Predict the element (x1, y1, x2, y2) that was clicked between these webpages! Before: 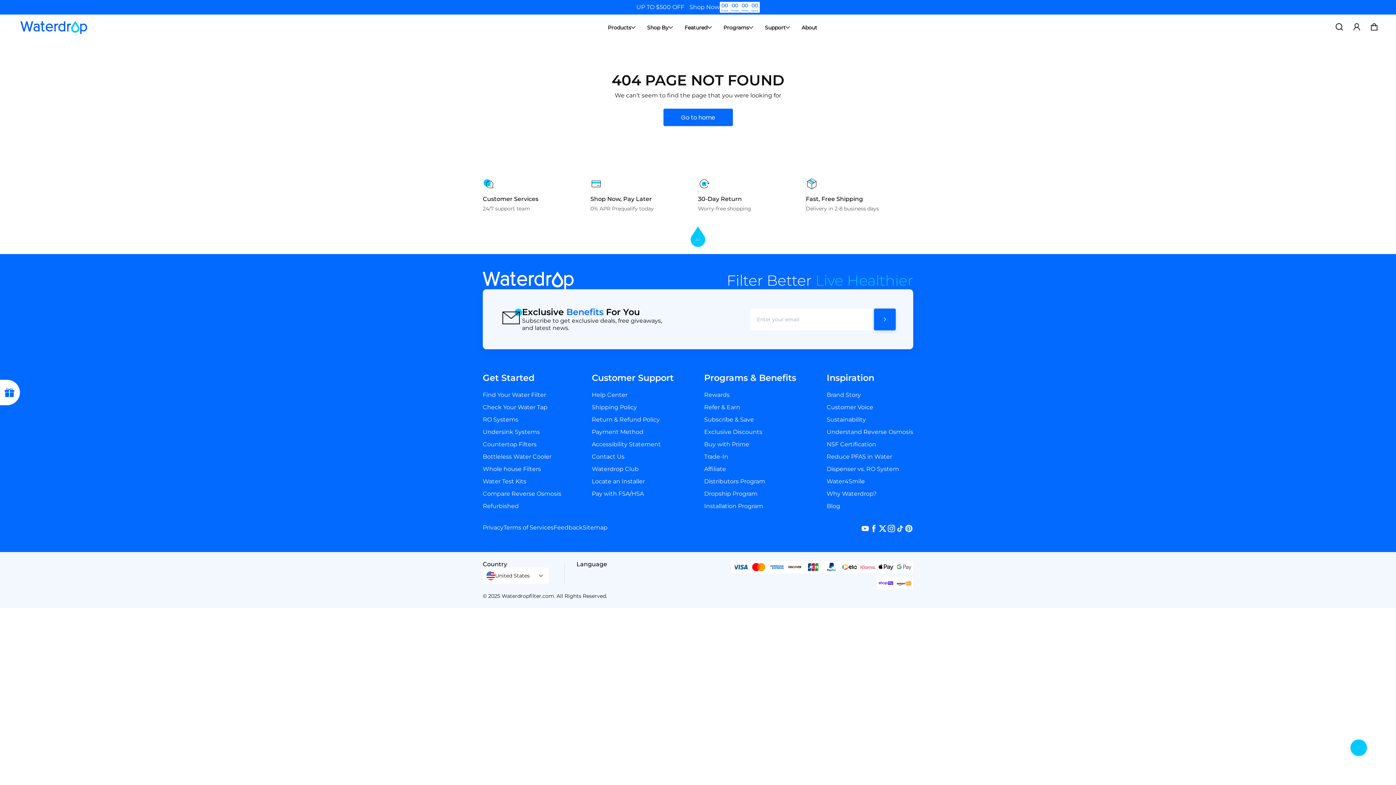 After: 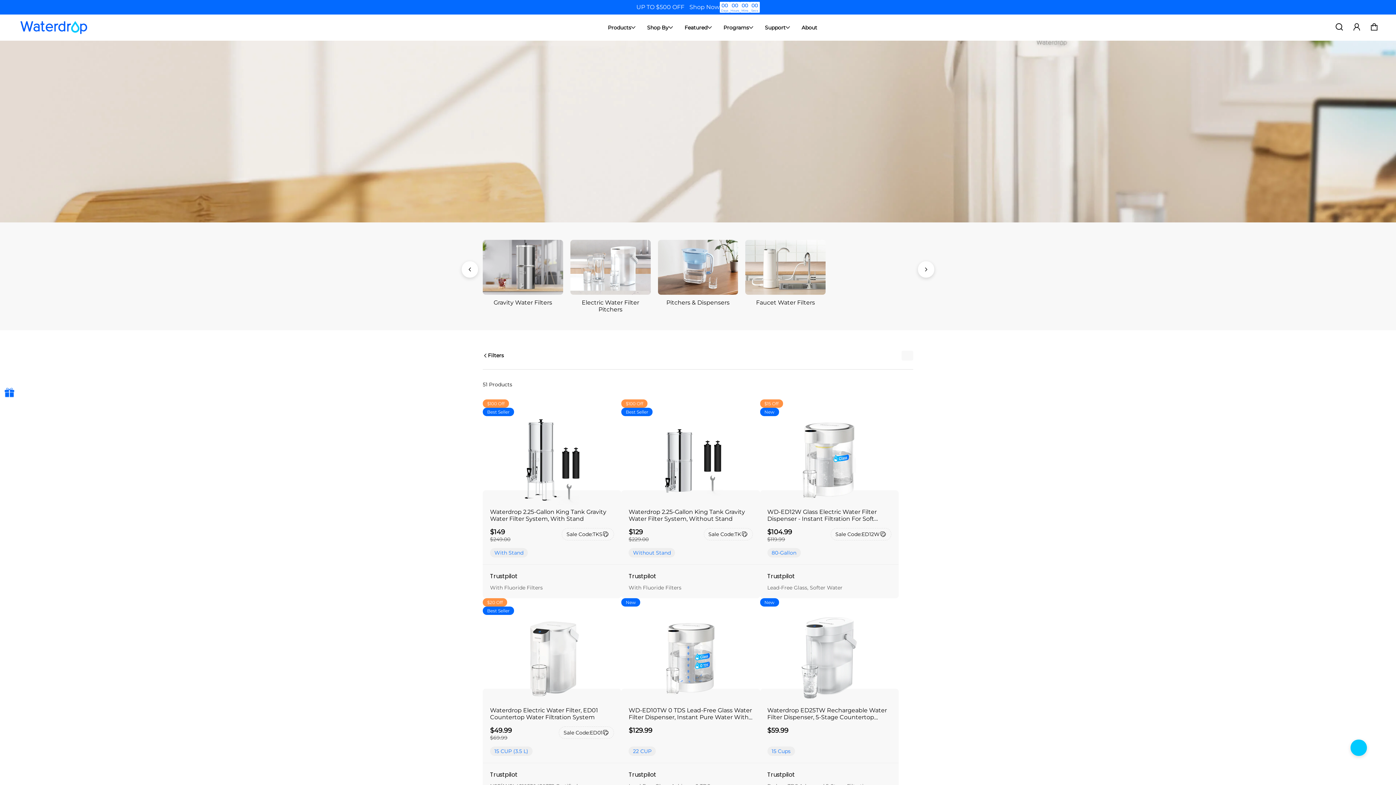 Action: label: Countertop Filters bbox: (482, 438, 536, 450)